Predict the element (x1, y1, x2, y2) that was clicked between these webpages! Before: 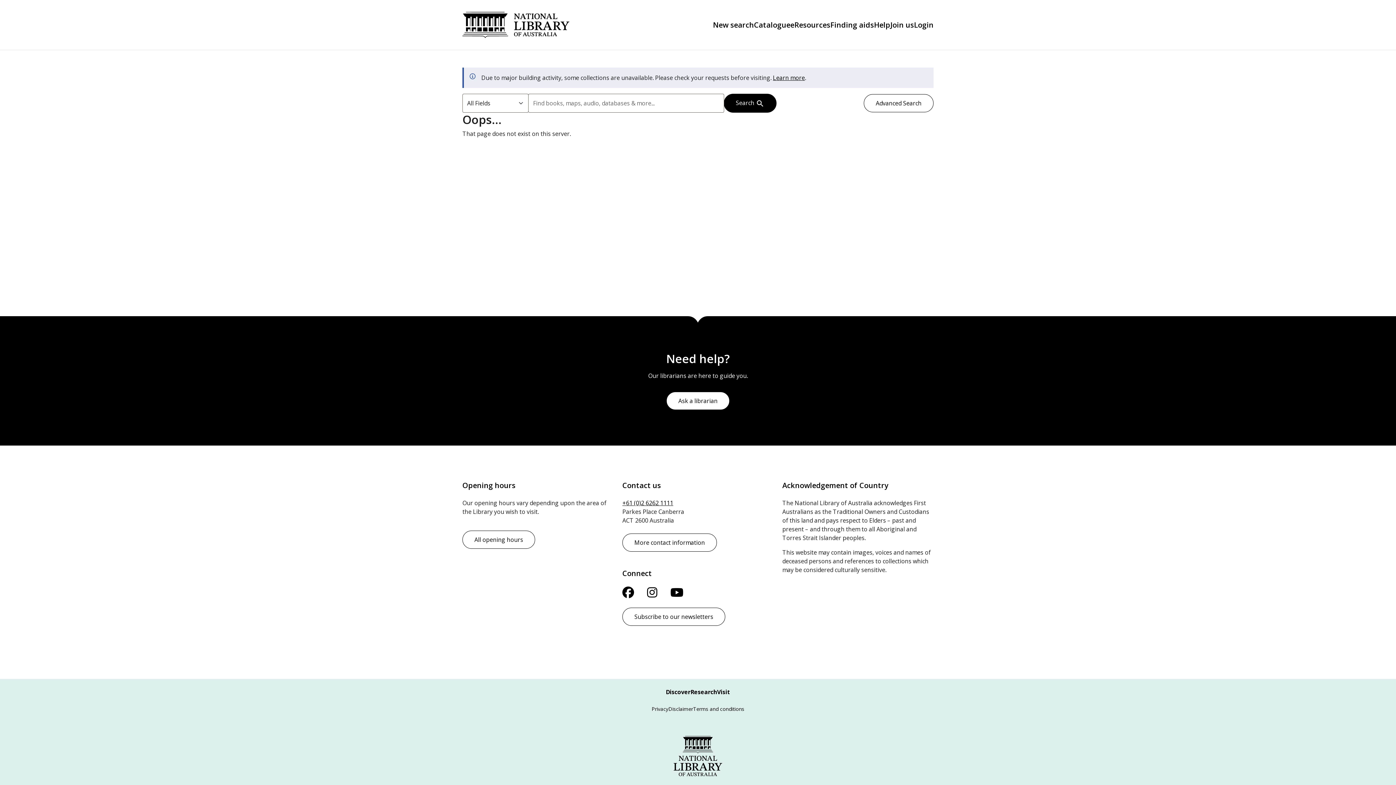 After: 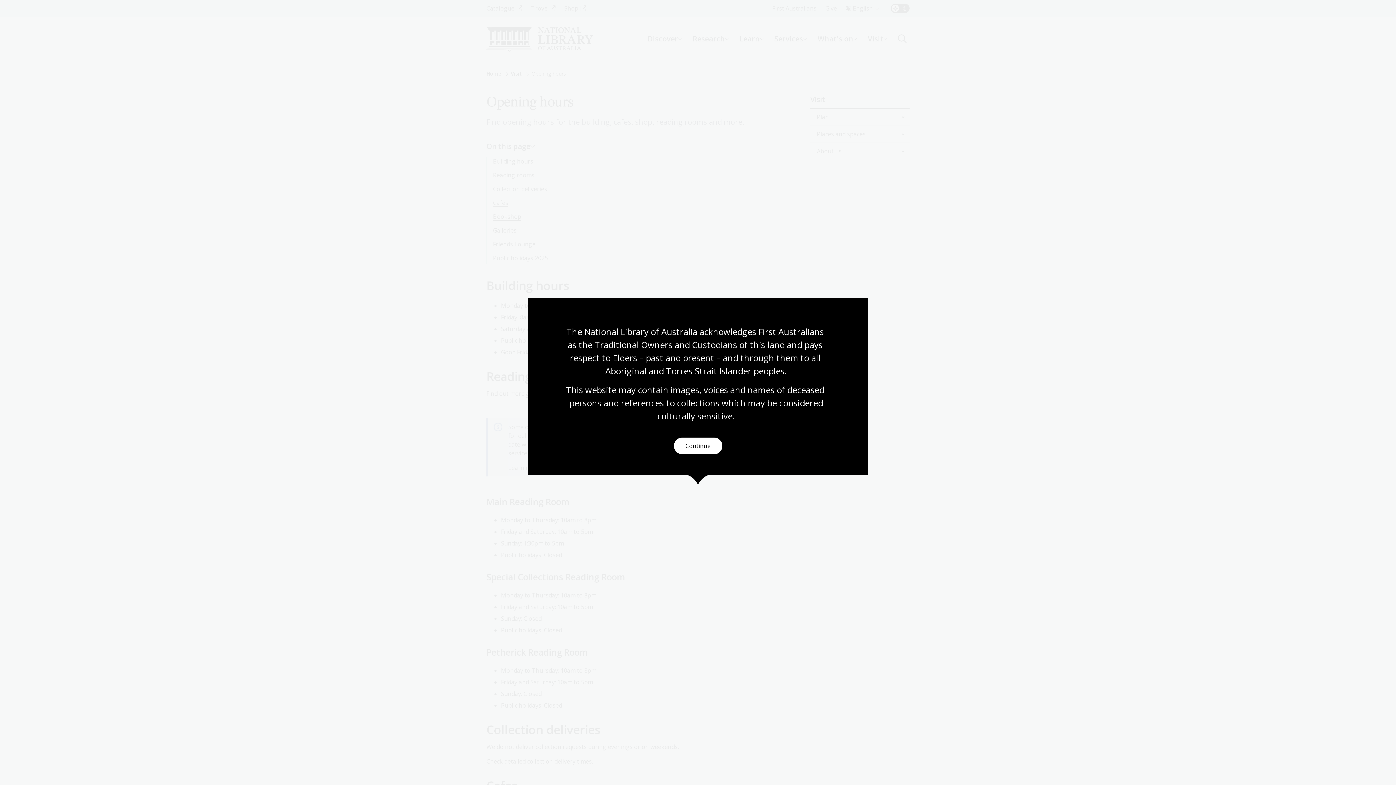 Action: bbox: (462, 530, 535, 549) label: All opening hours